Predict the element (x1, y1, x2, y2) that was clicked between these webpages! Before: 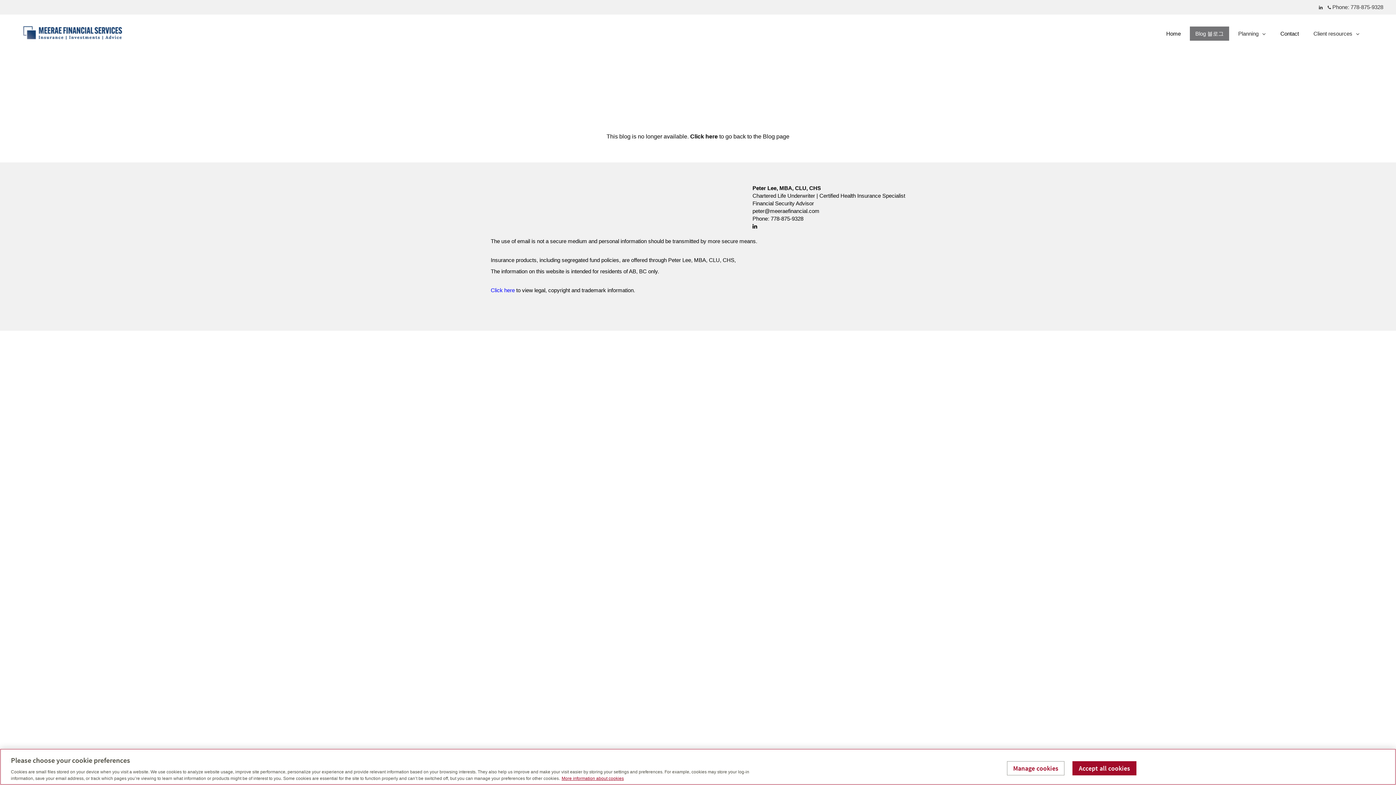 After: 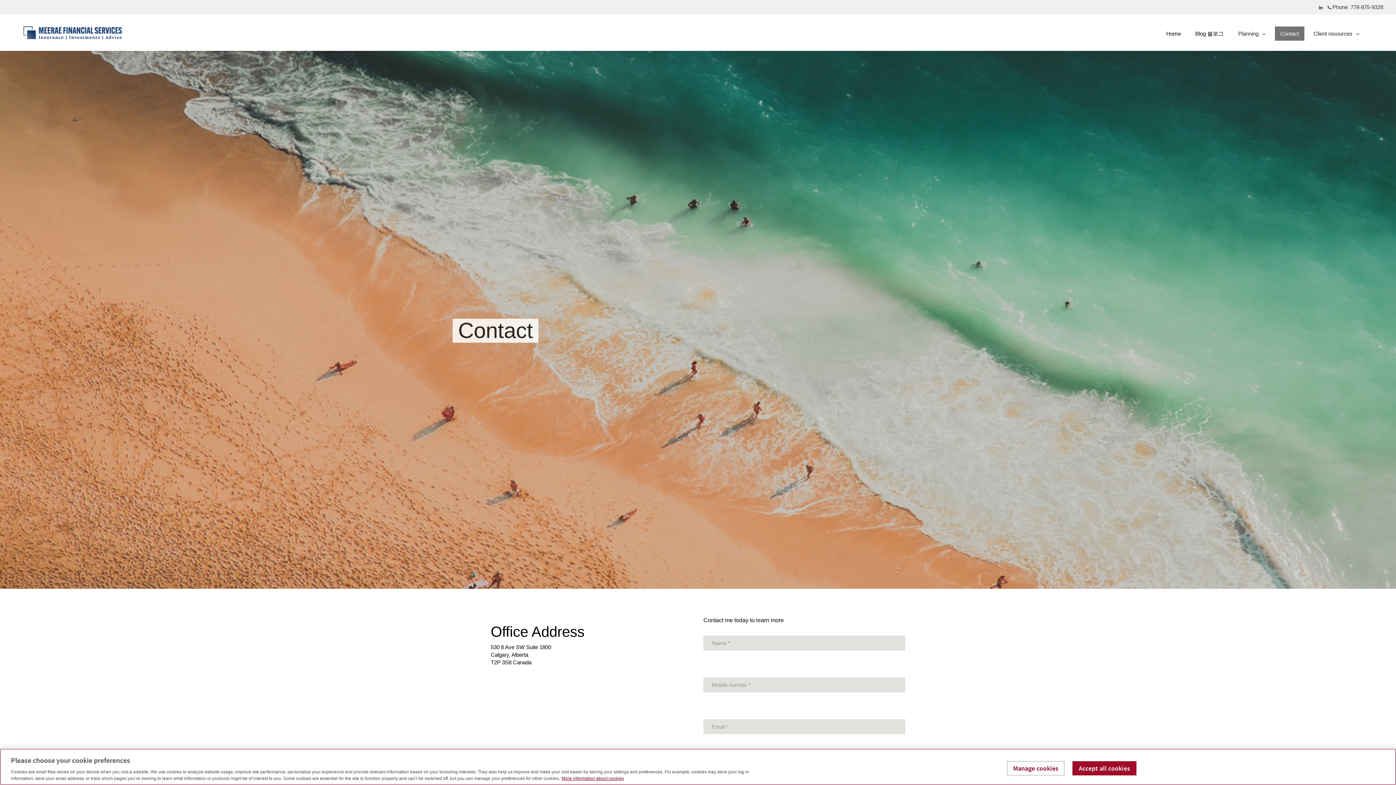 Action: label: Contact bbox: (1275, 26, 1304, 40)